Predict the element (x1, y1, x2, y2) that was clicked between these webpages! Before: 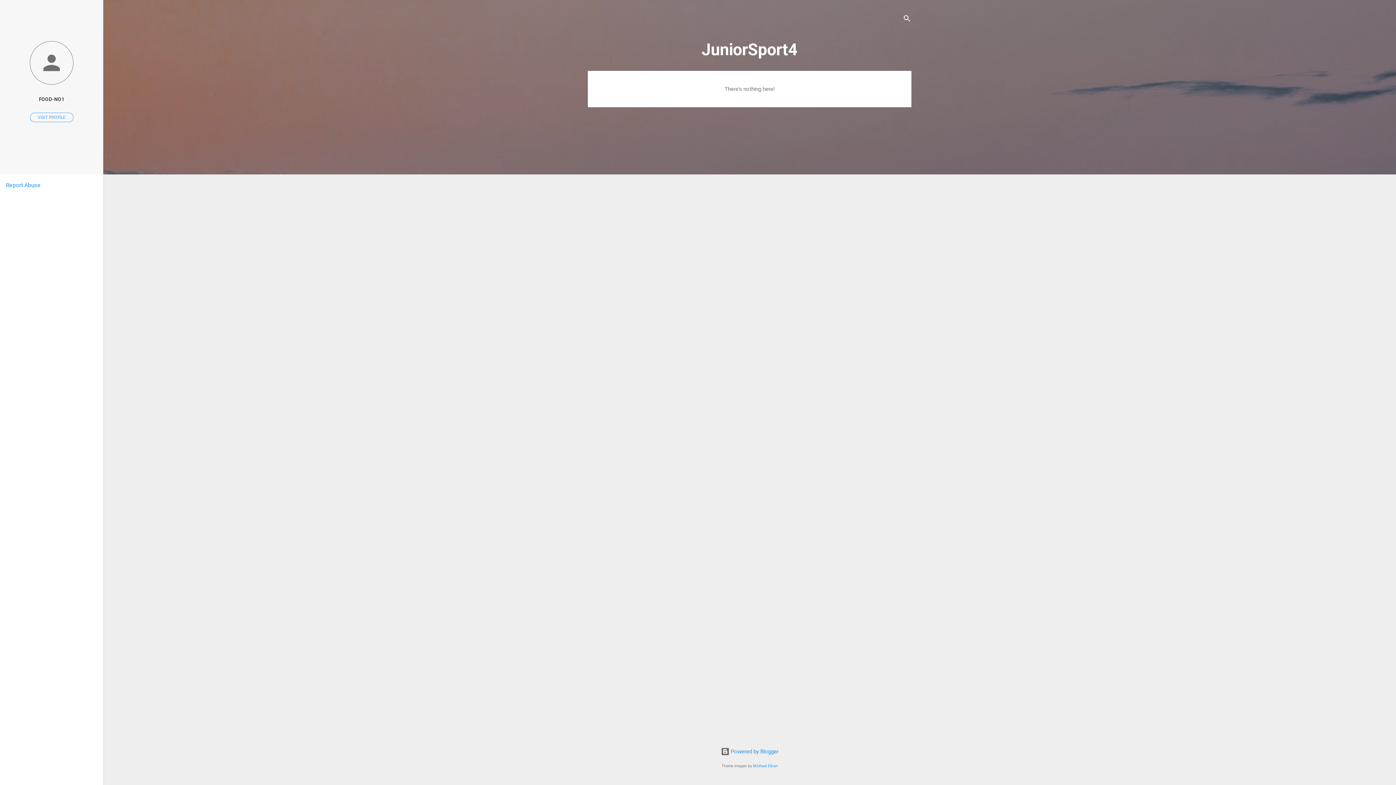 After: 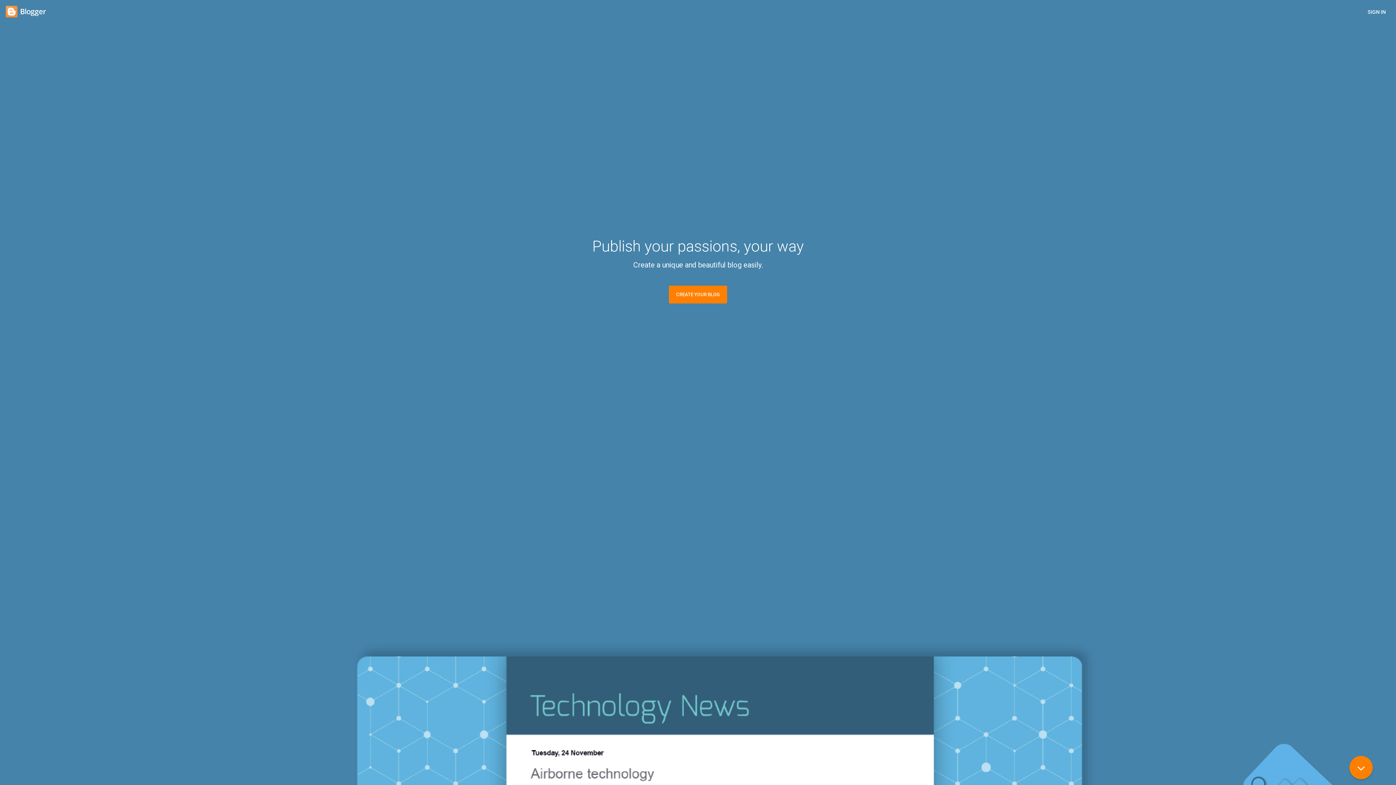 Action: label:  Powered by Blogger bbox: (720, 748, 778, 755)